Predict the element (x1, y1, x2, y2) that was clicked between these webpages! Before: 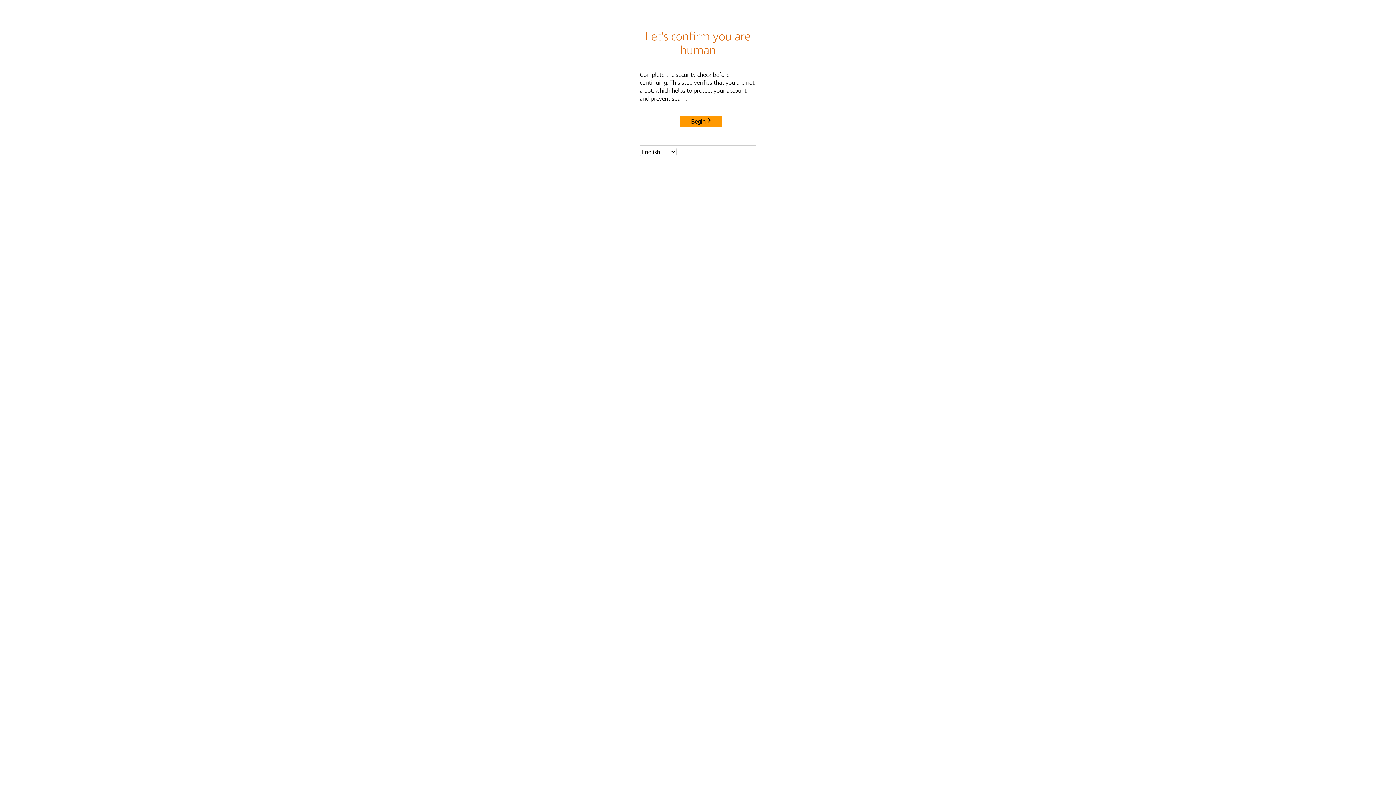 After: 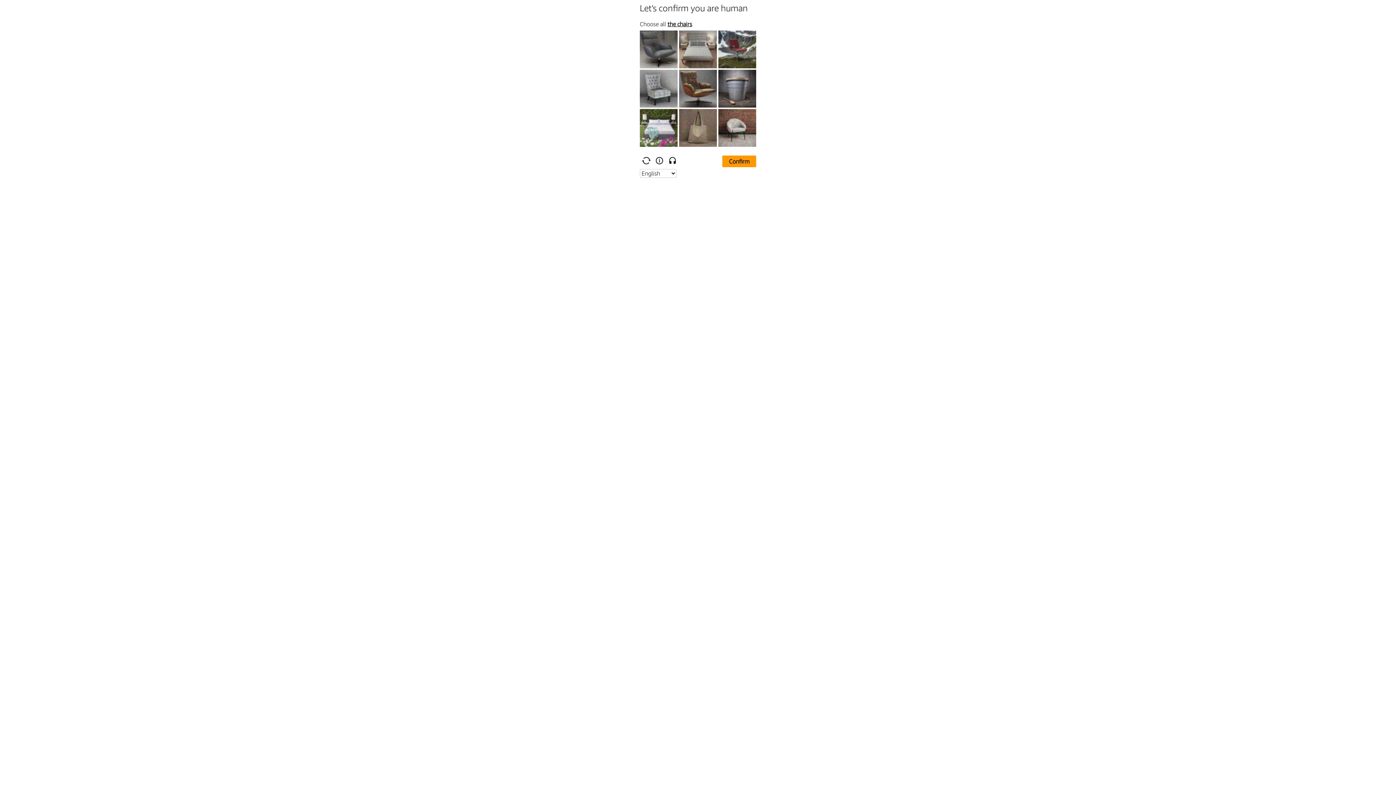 Action: label: Begin bbox: (680, 115, 722, 127)